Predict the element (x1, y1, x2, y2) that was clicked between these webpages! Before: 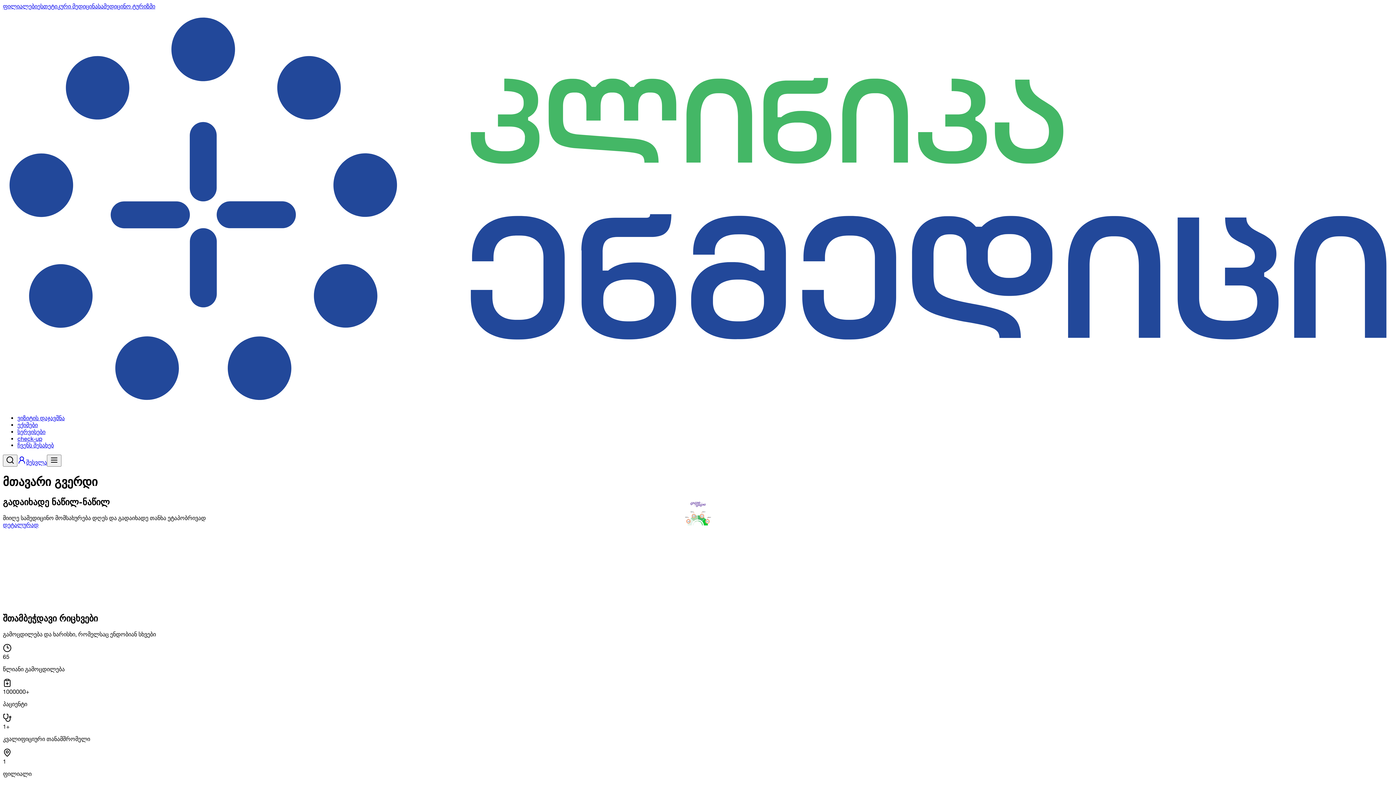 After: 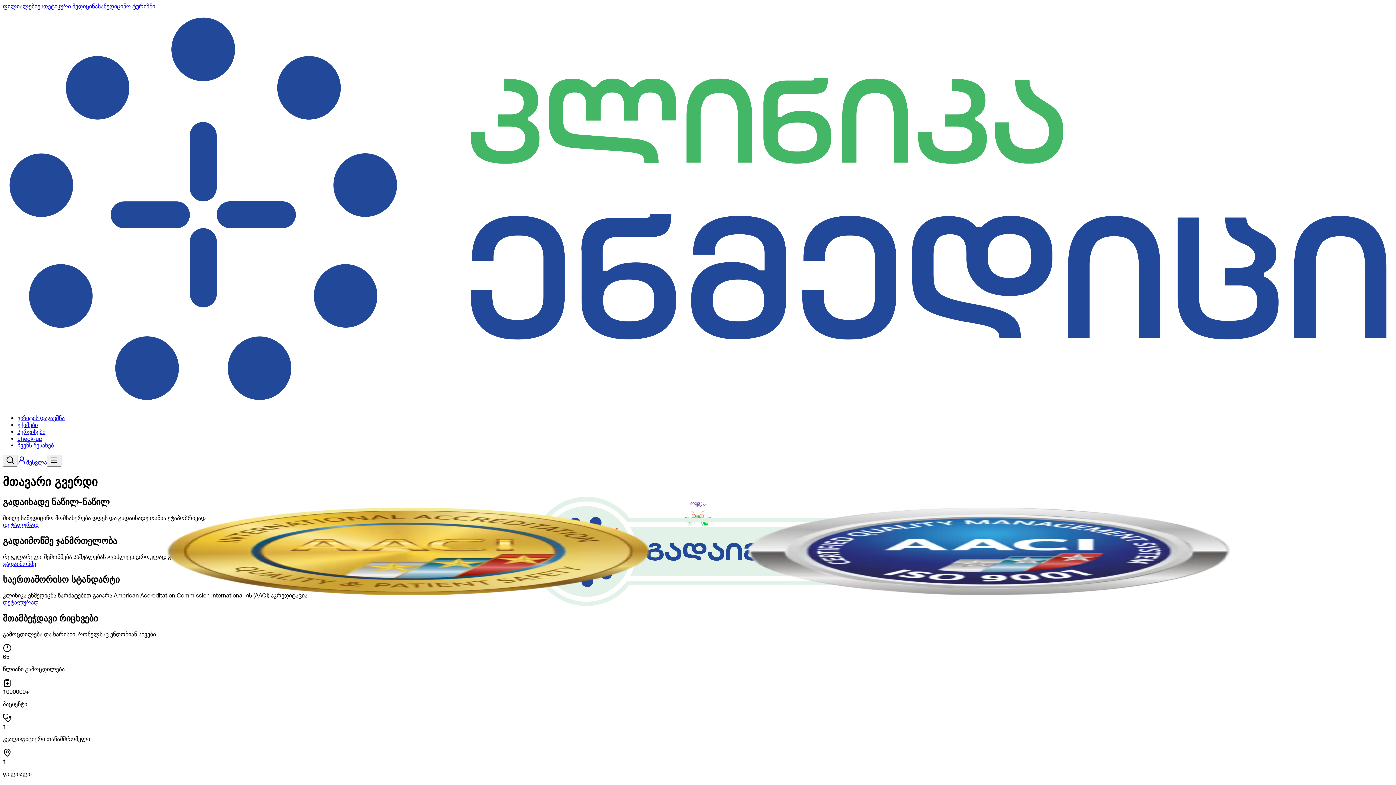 Action: bbox: (46, 454, 61, 466)